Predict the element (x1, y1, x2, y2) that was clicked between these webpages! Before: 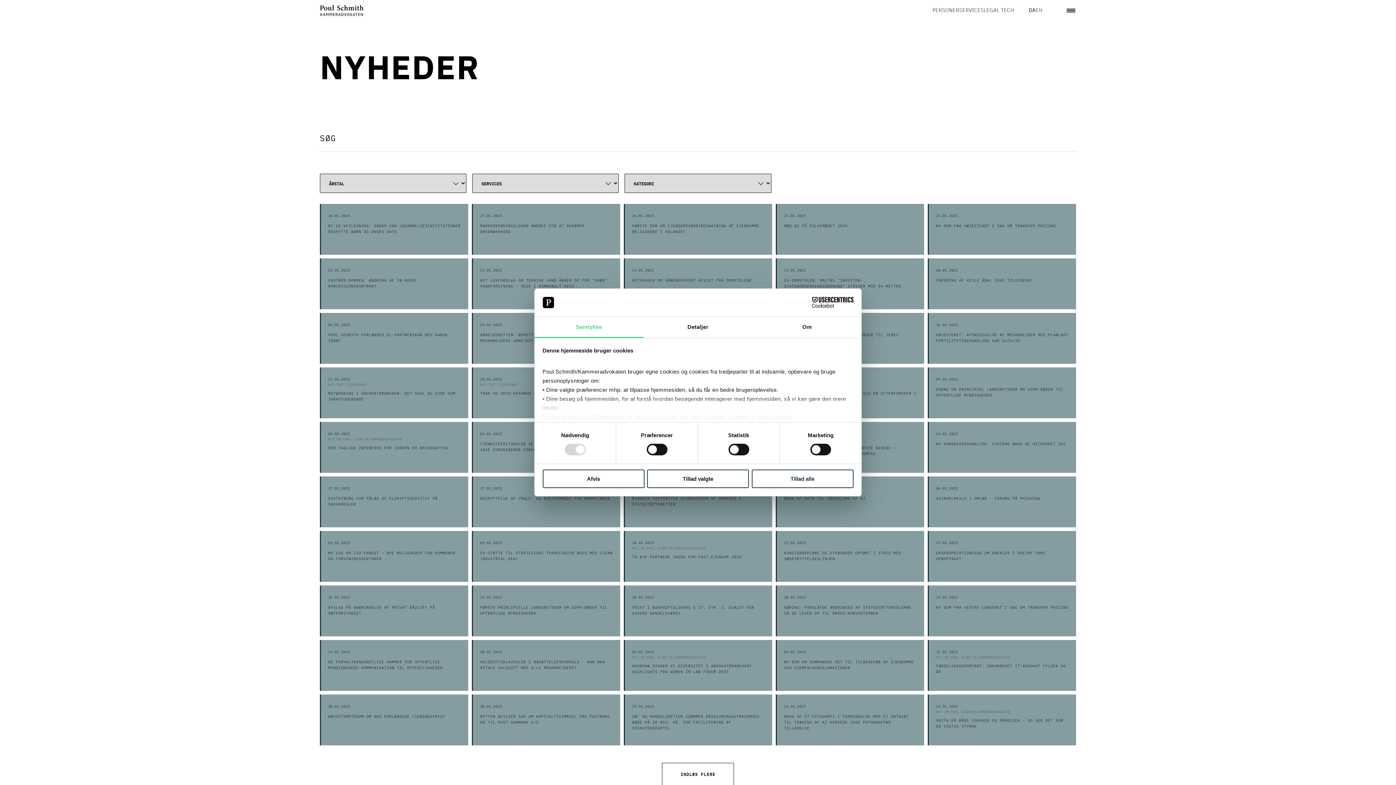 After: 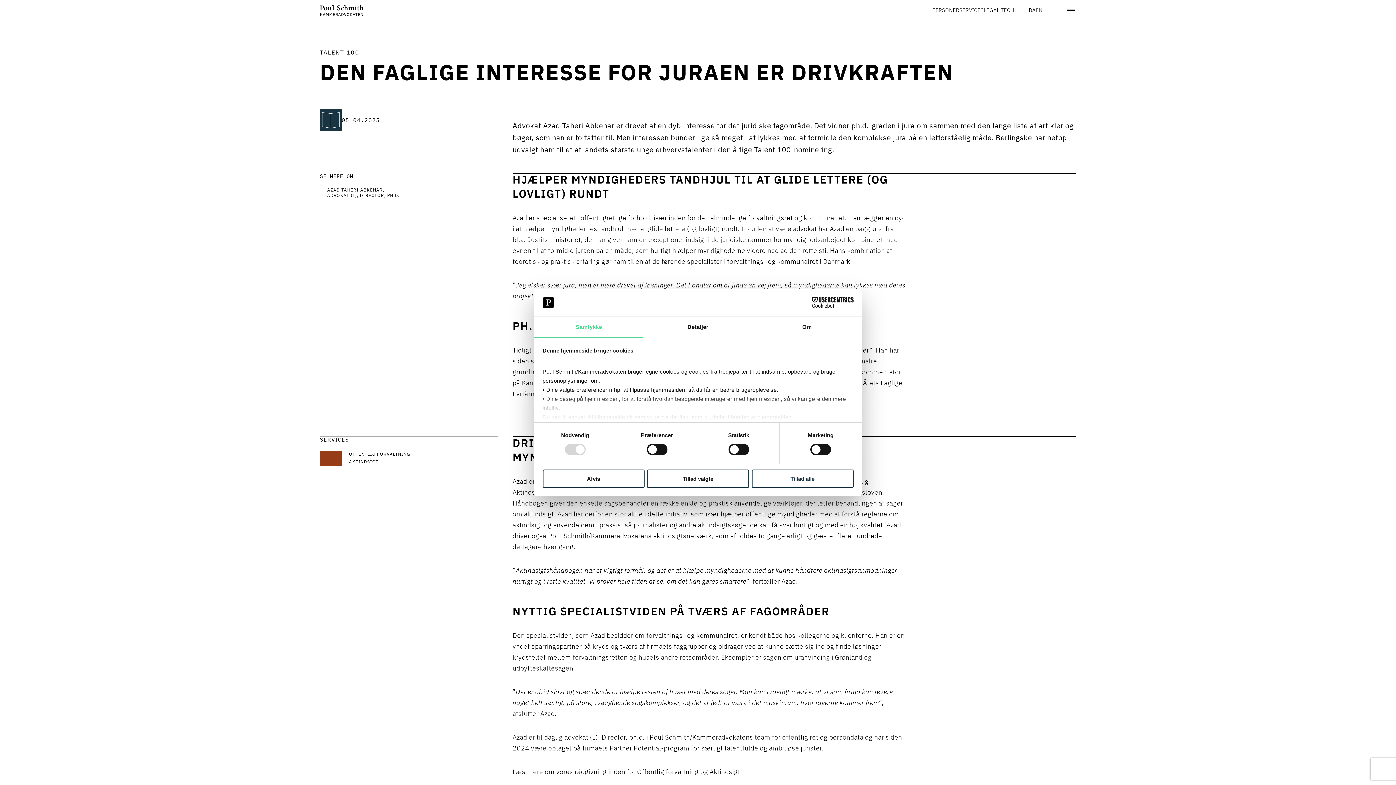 Action: bbox: (320, 422, 468, 473) label: 05.04.2025
NYT OM POUL SCHMITH/KAMMERADVOKATEN
DEN FAGLIGE INTERESSE FOR JURAEN ER DRIVKRAFTEN